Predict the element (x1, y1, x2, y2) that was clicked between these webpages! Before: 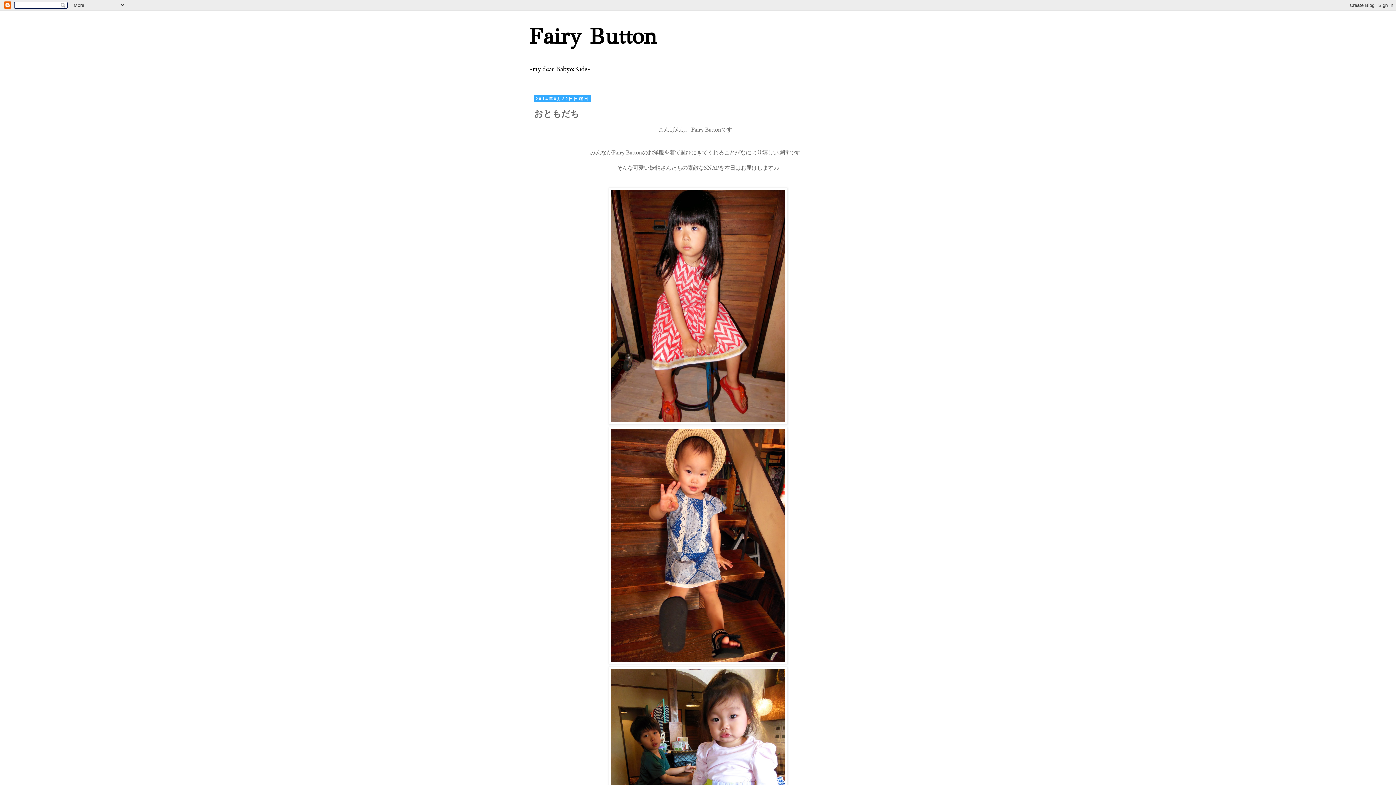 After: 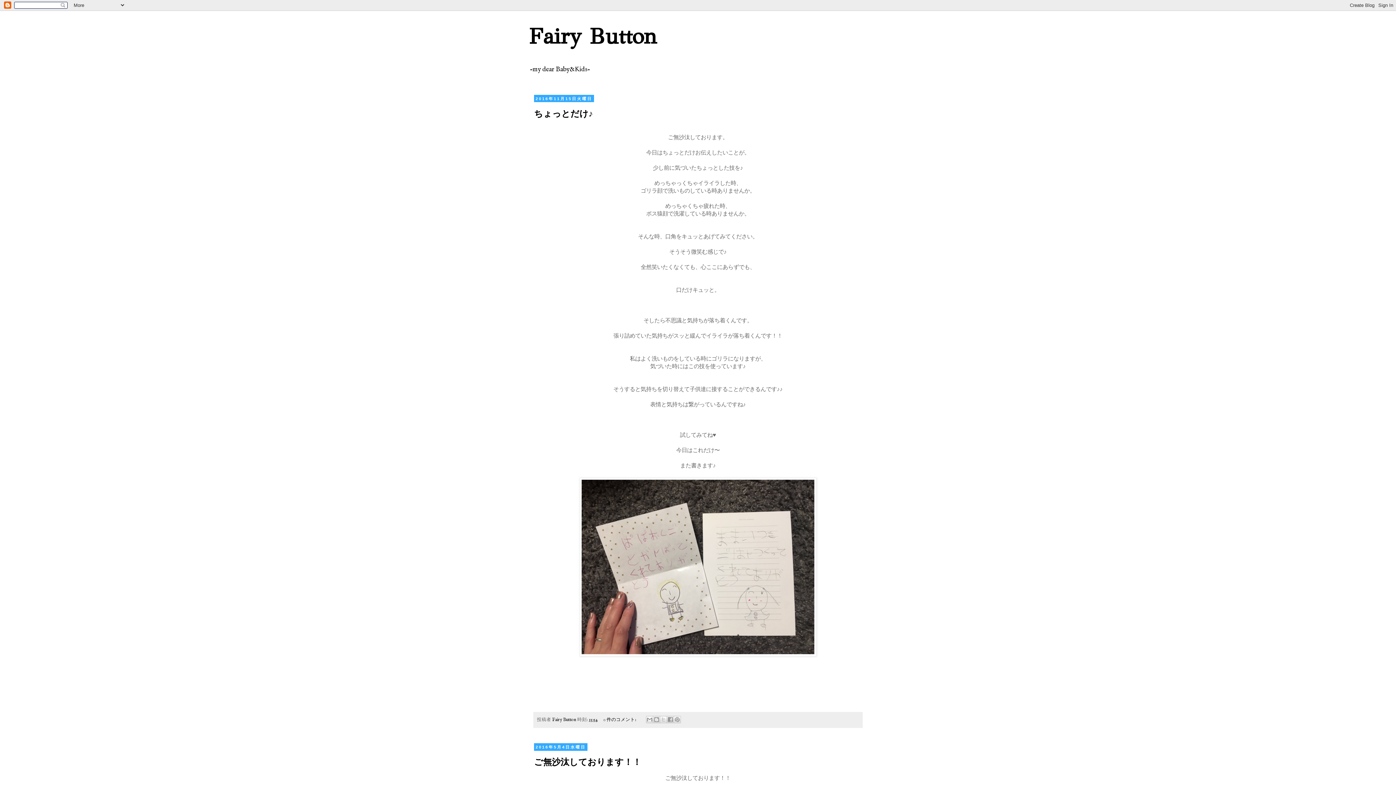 Action: label: Fairy Button bbox: (529, 22, 657, 49)